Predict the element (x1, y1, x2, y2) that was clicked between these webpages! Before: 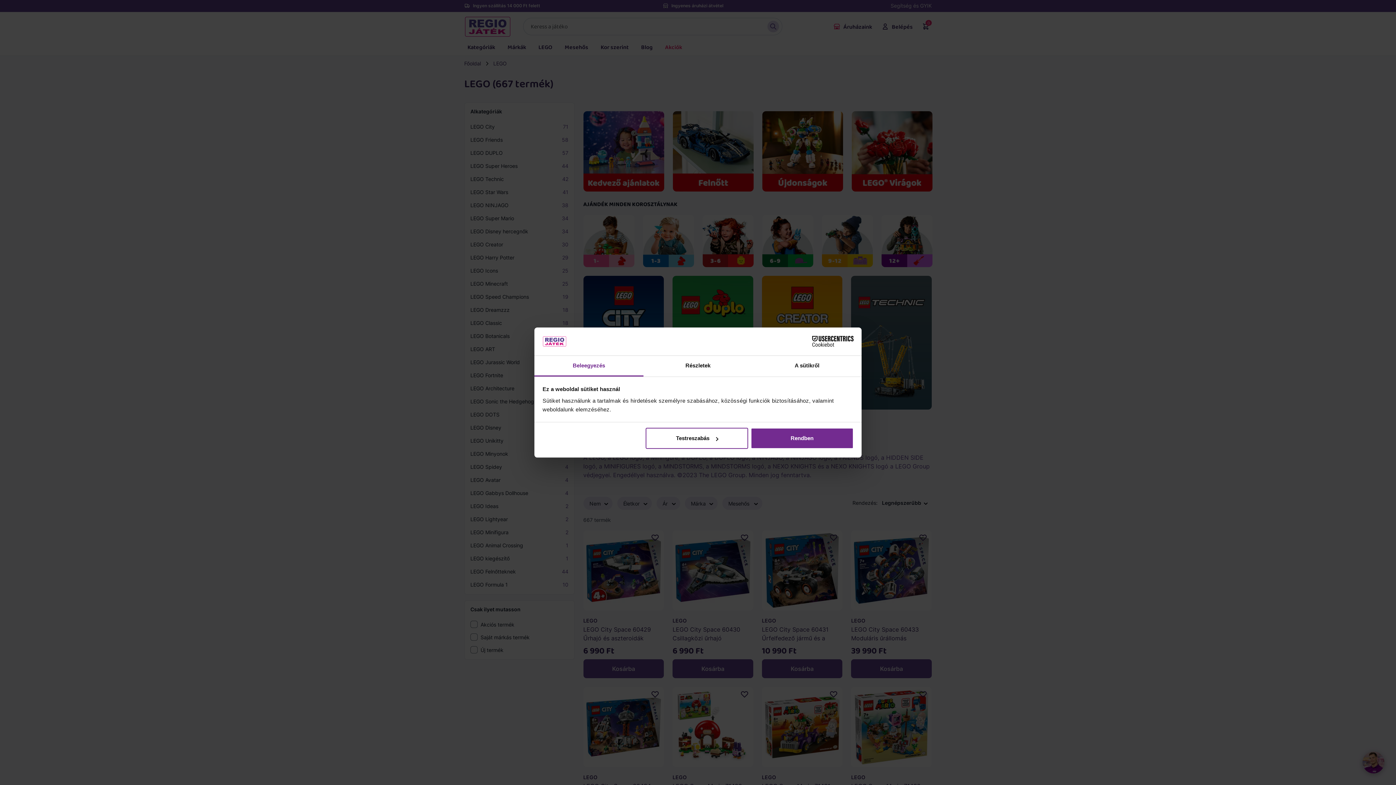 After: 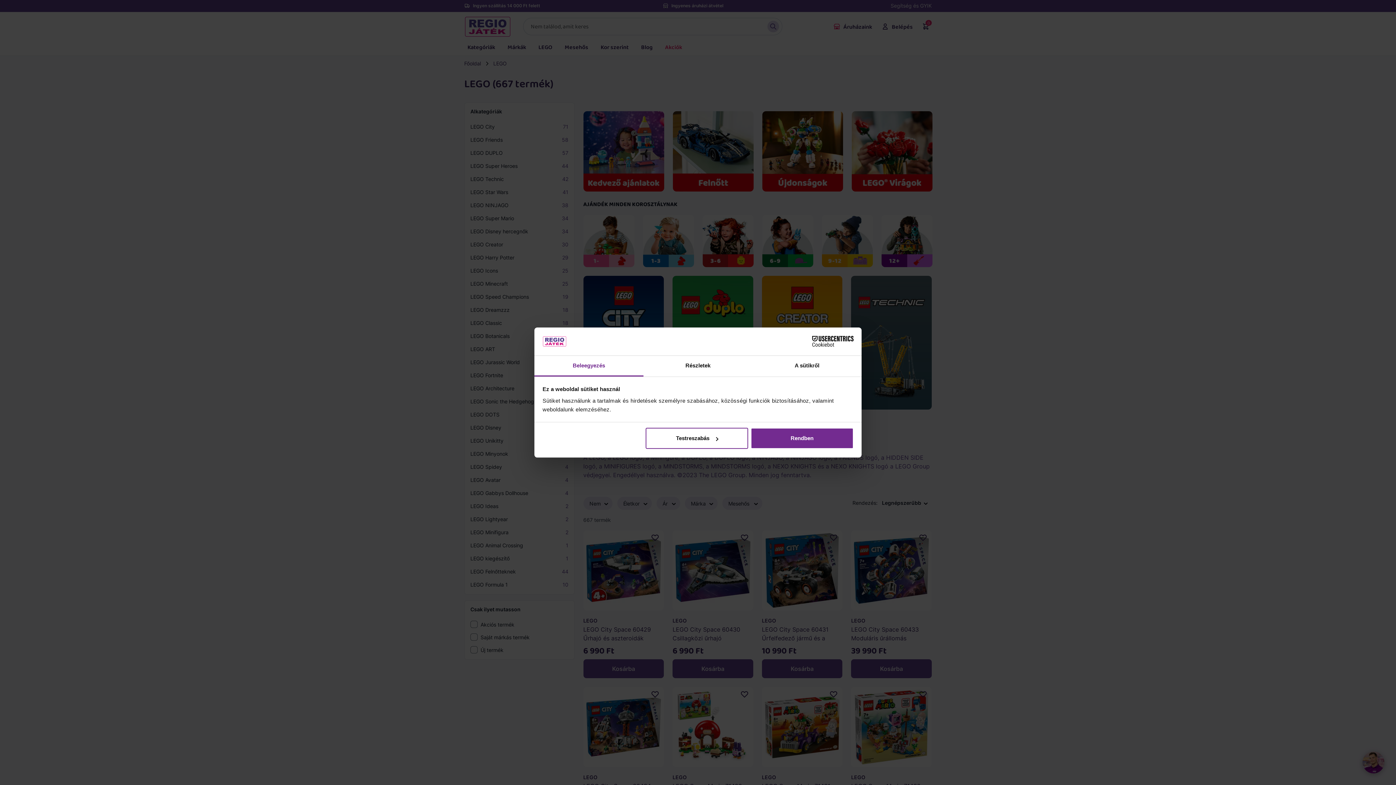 Action: bbox: (790, 336, 853, 347) label: Cookiebot - opens in a new window